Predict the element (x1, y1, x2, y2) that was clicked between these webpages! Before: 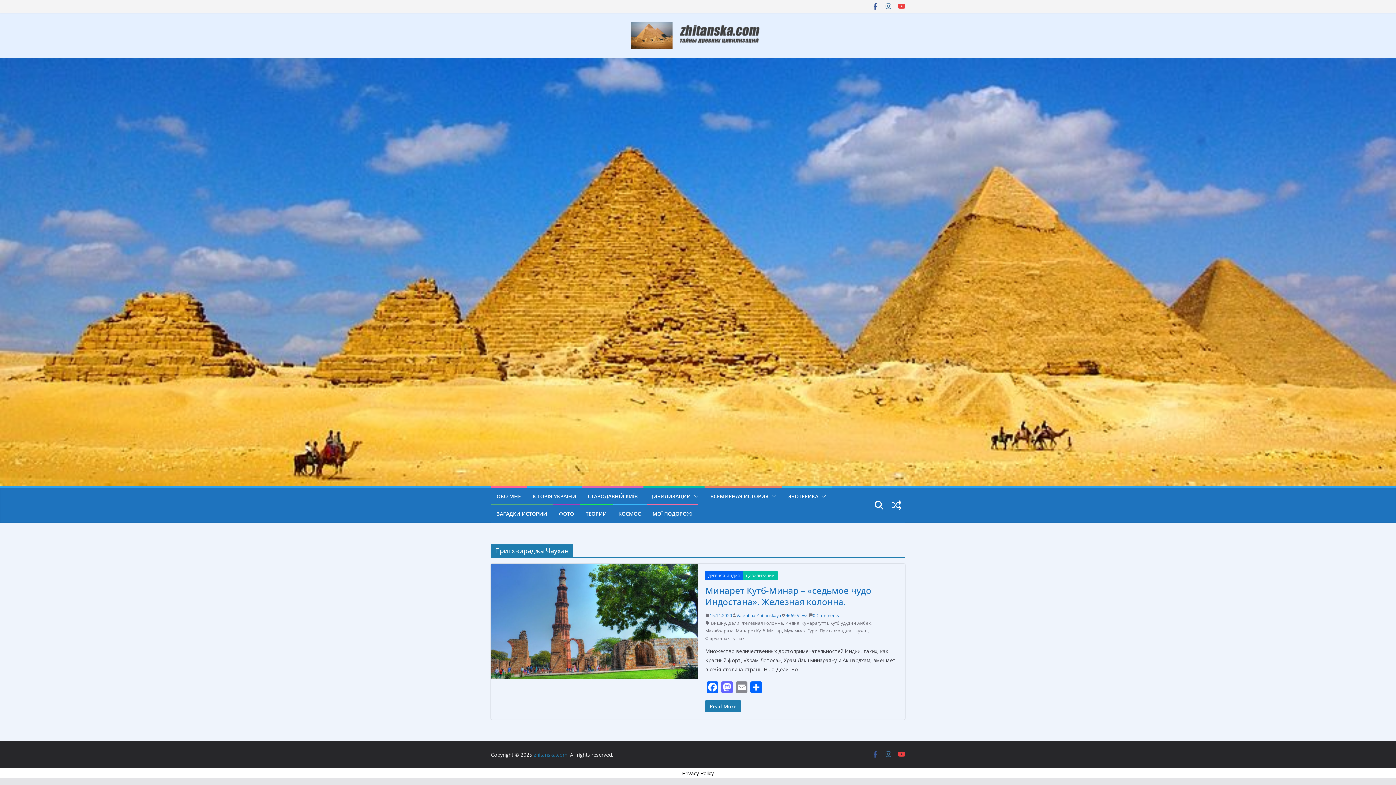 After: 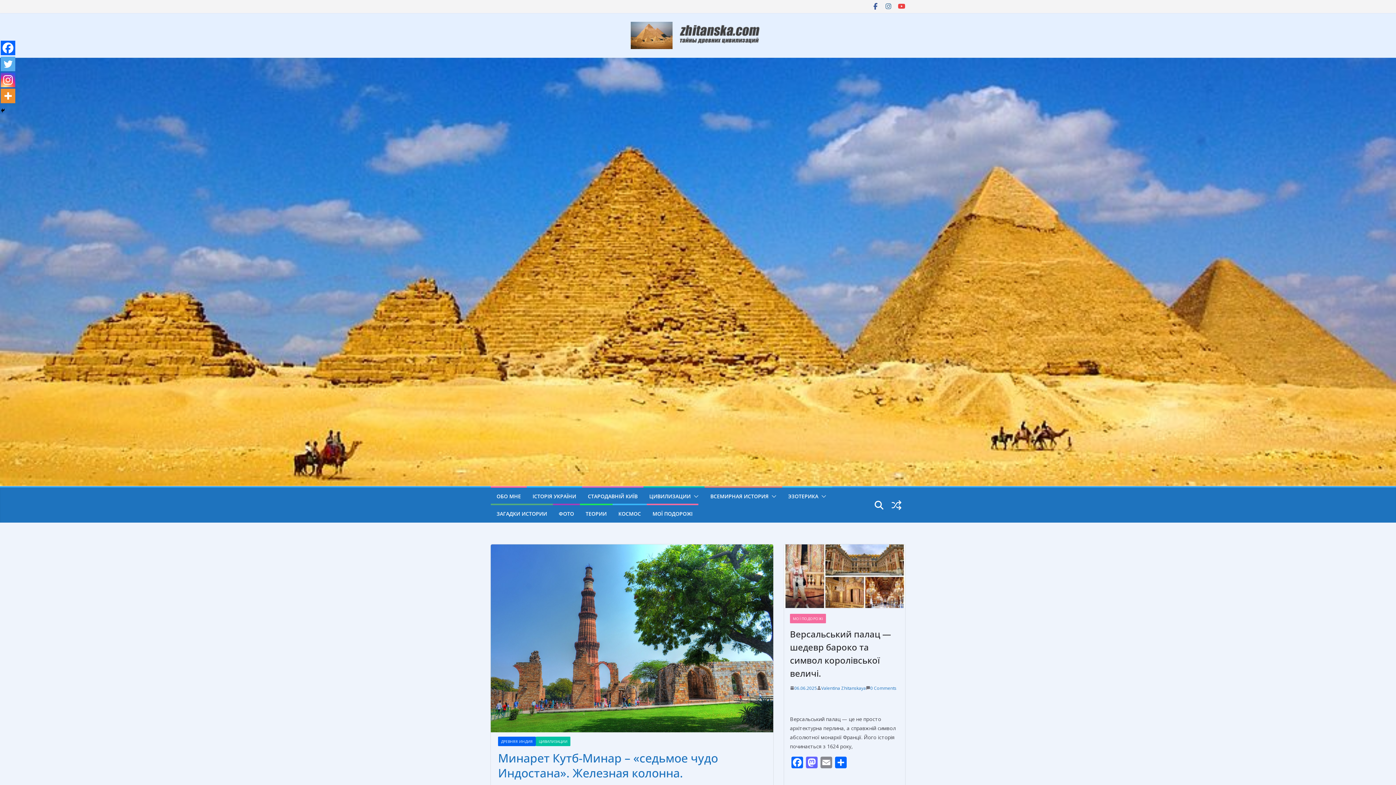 Action: label: Минарет Кутб-Минар – «седьмое чудо Индостана». Железная колонна. bbox: (705, 584, 871, 607)